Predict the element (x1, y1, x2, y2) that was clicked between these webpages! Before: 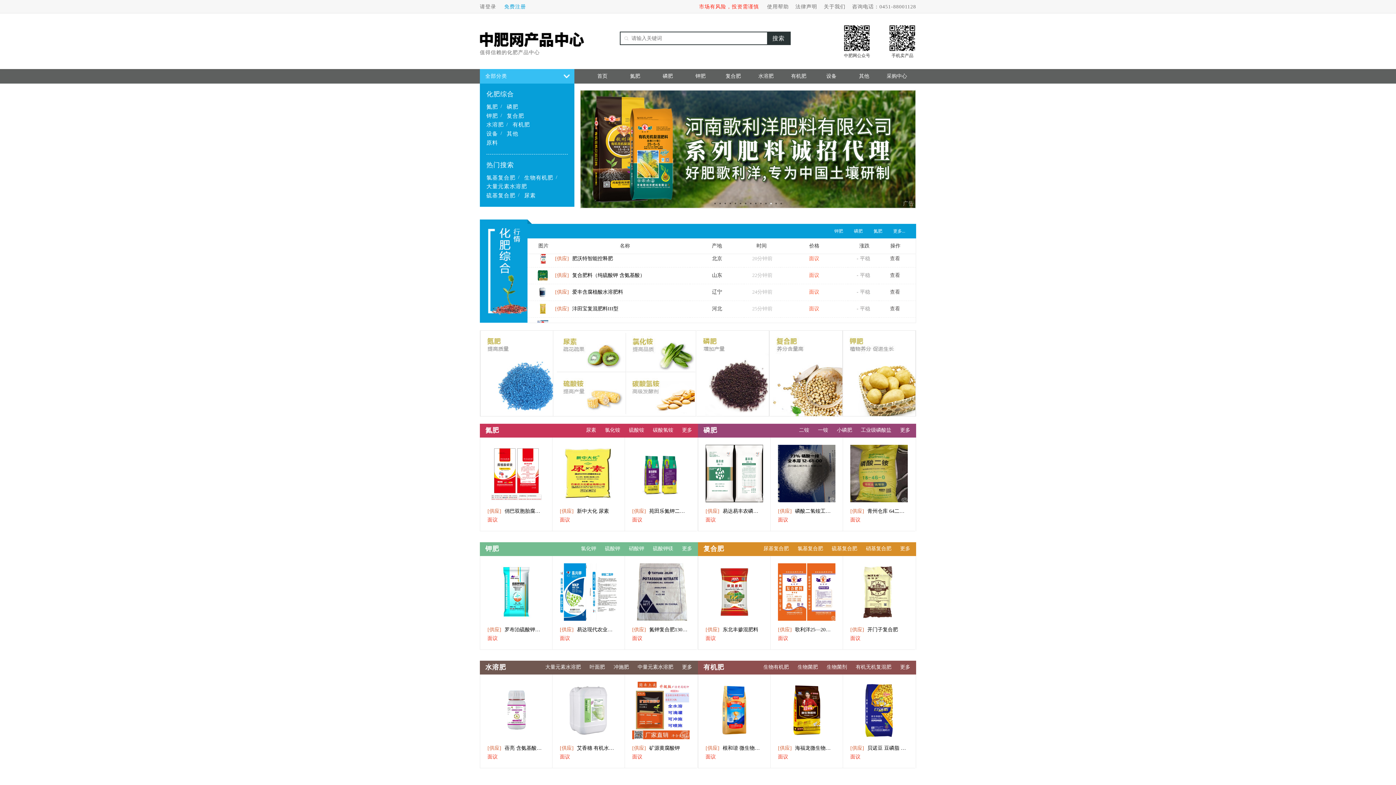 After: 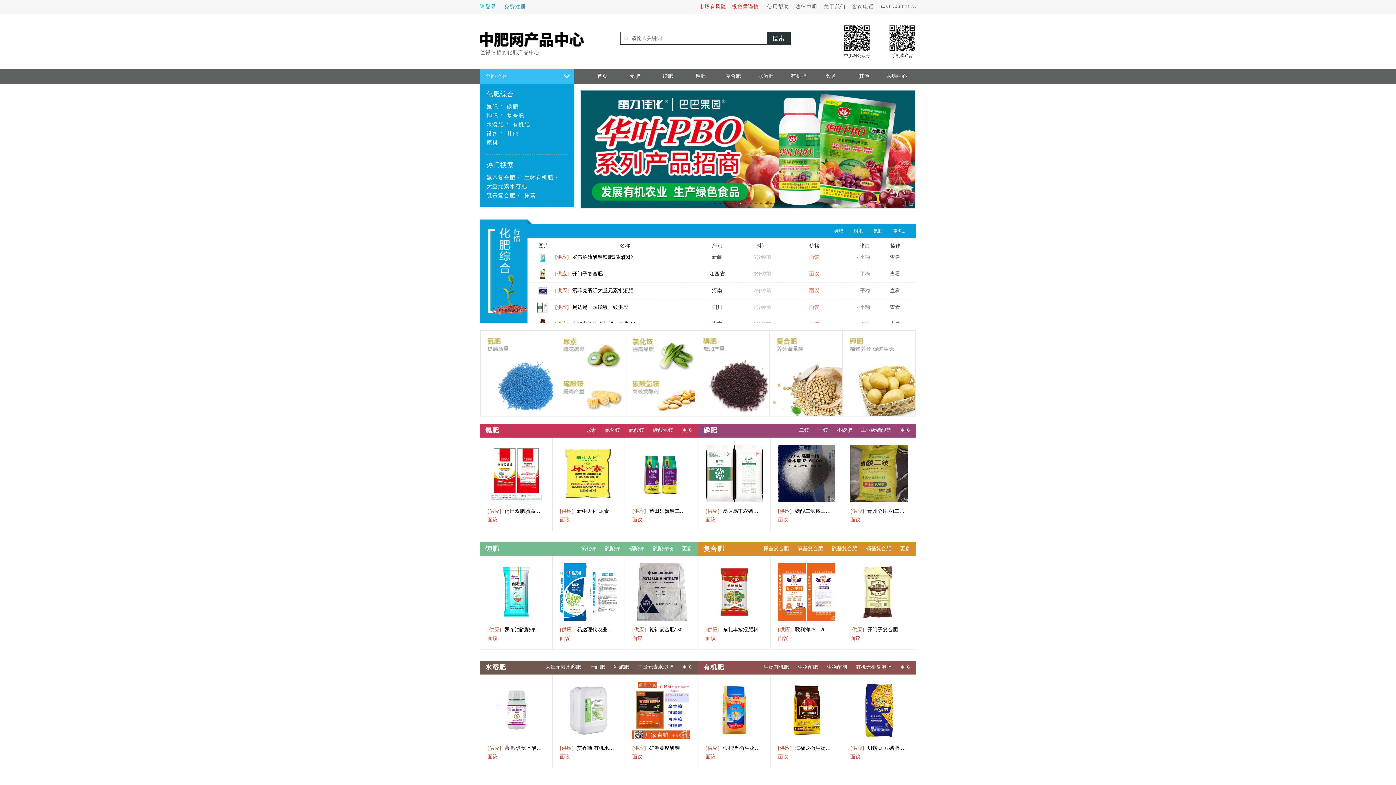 Action: bbox: (480, 0, 496, 13) label: 请登录